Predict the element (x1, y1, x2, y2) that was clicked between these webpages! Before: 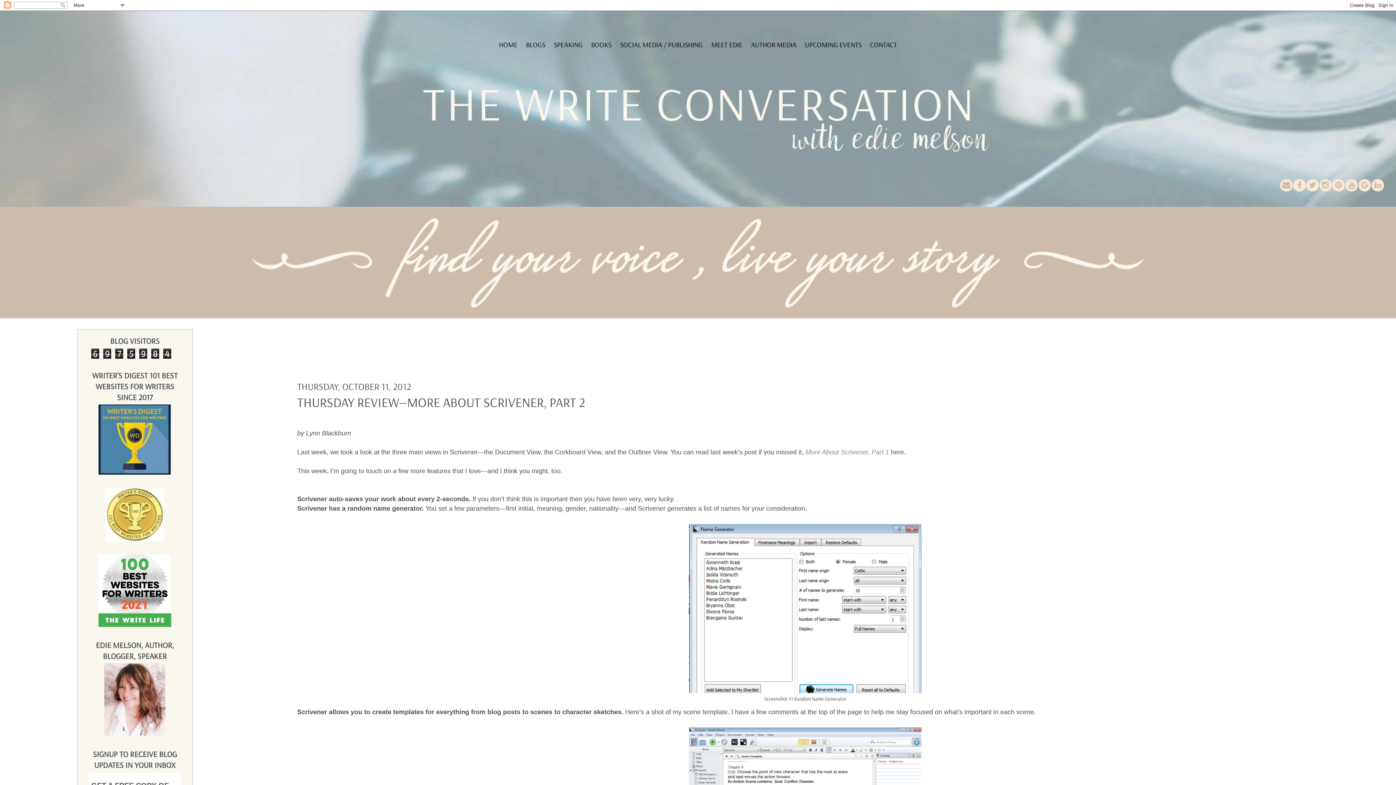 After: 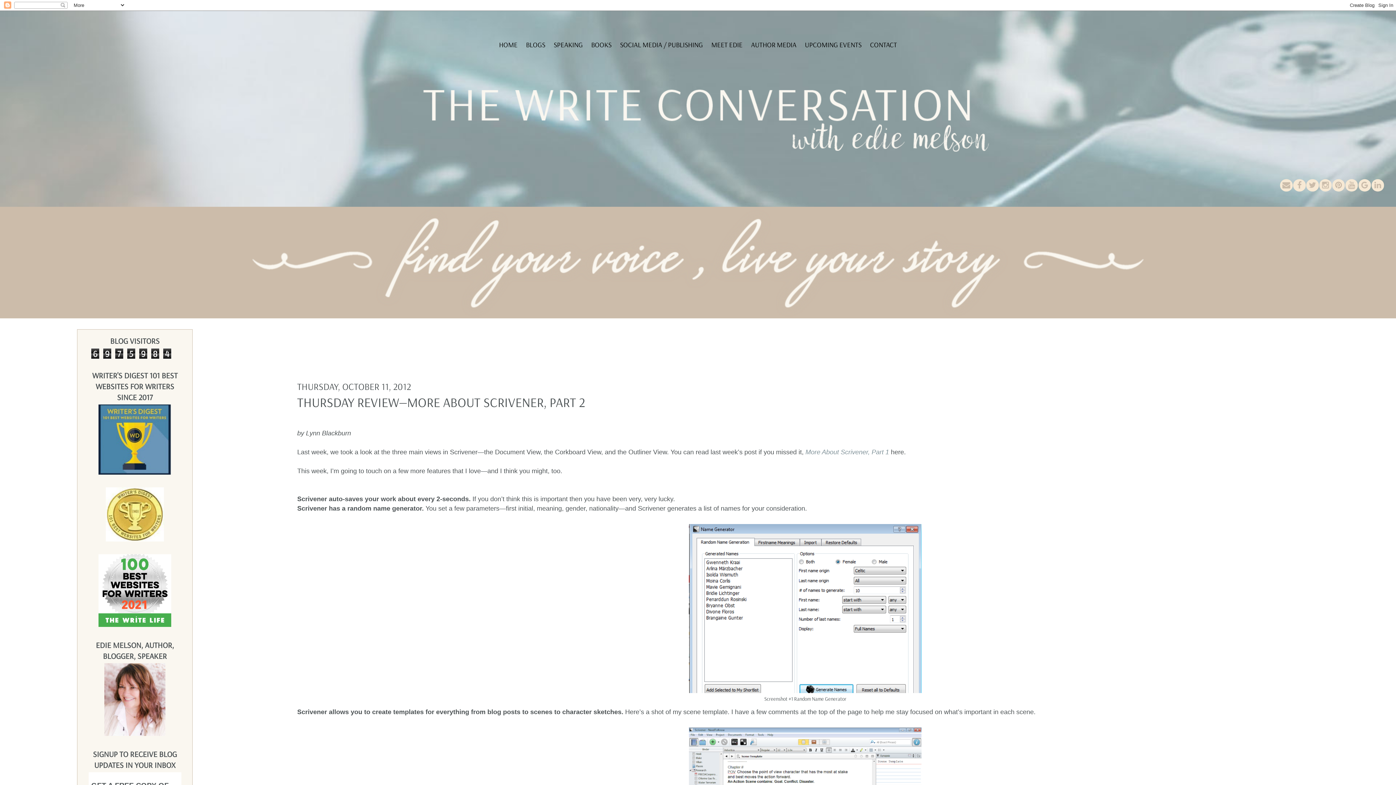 Action: bbox: (1293, 182, 1306, 189)